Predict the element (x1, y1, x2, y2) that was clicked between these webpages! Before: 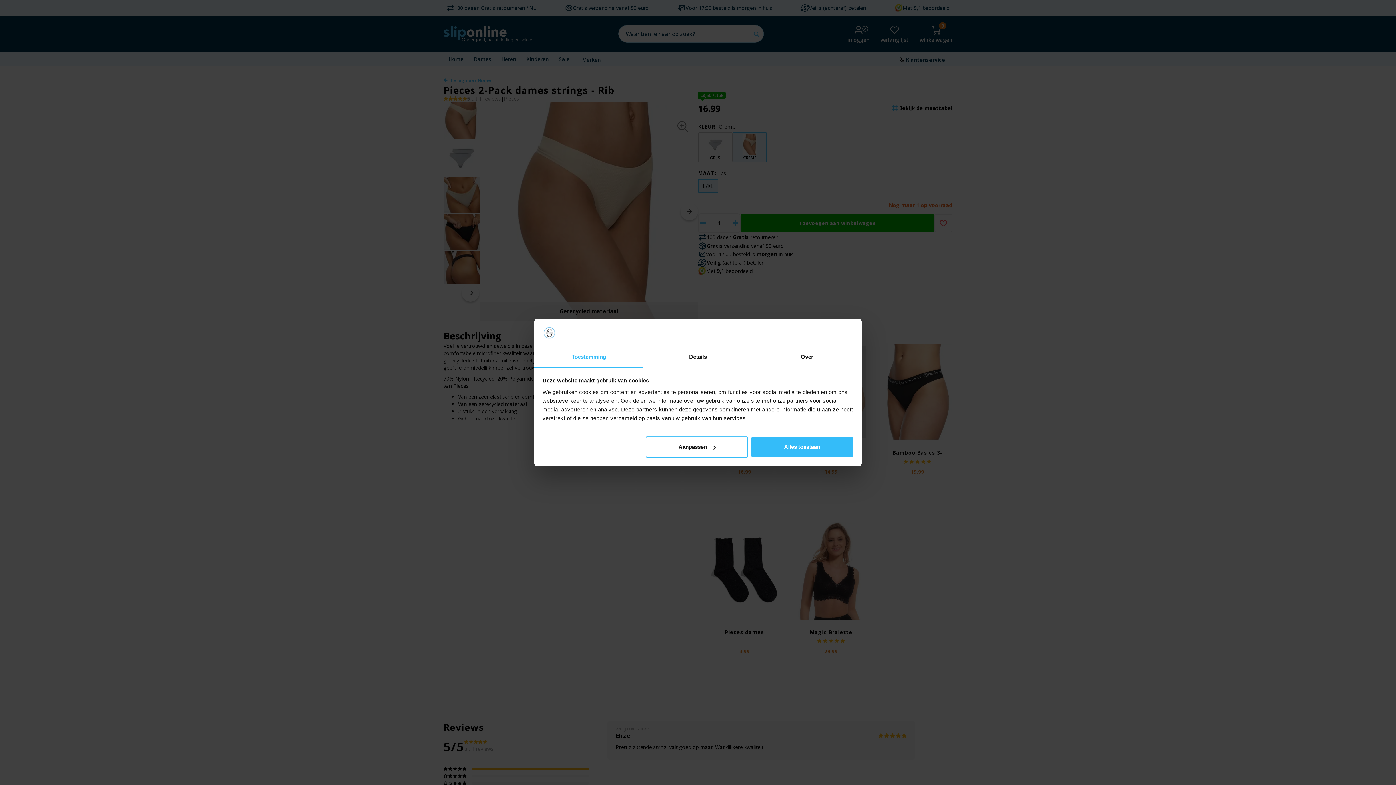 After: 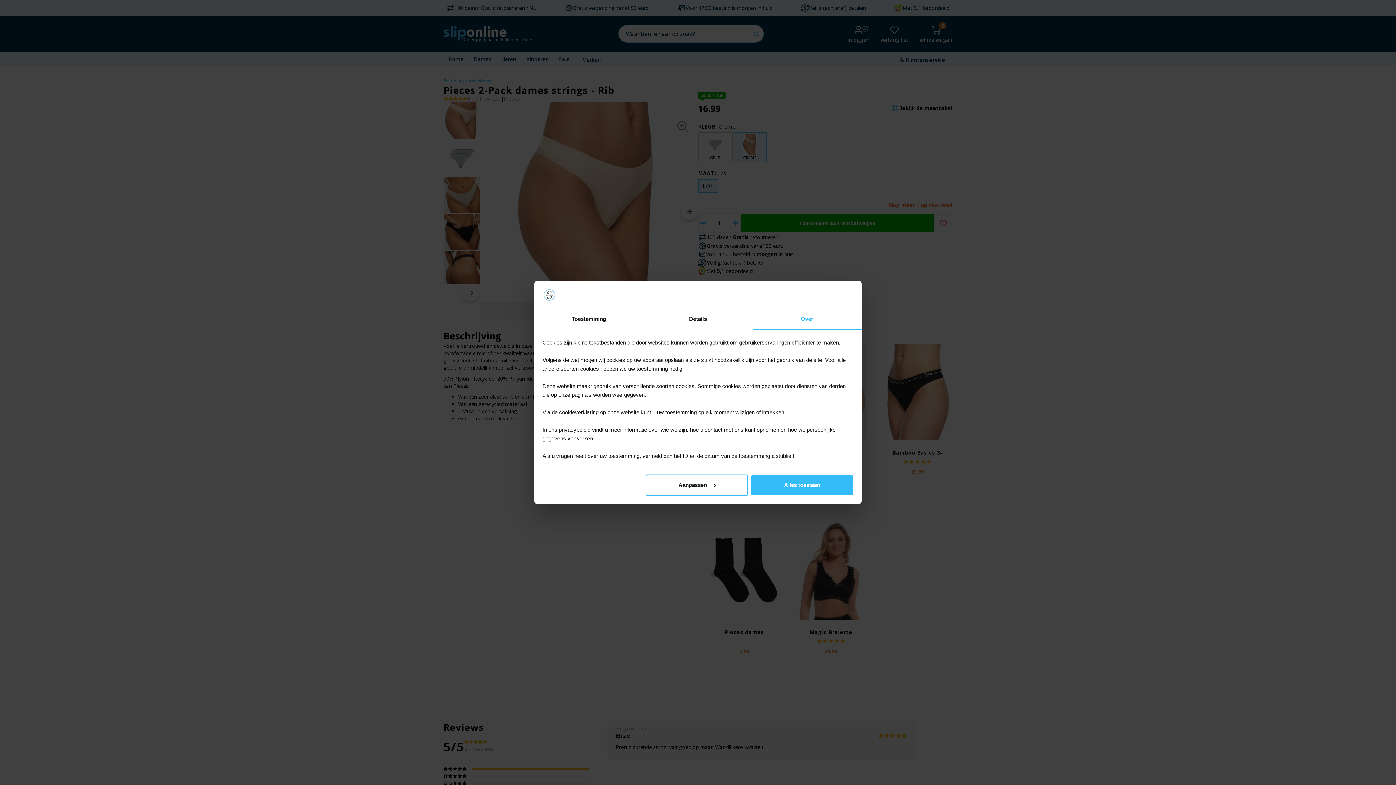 Action: label: Over bbox: (752, 347, 861, 367)